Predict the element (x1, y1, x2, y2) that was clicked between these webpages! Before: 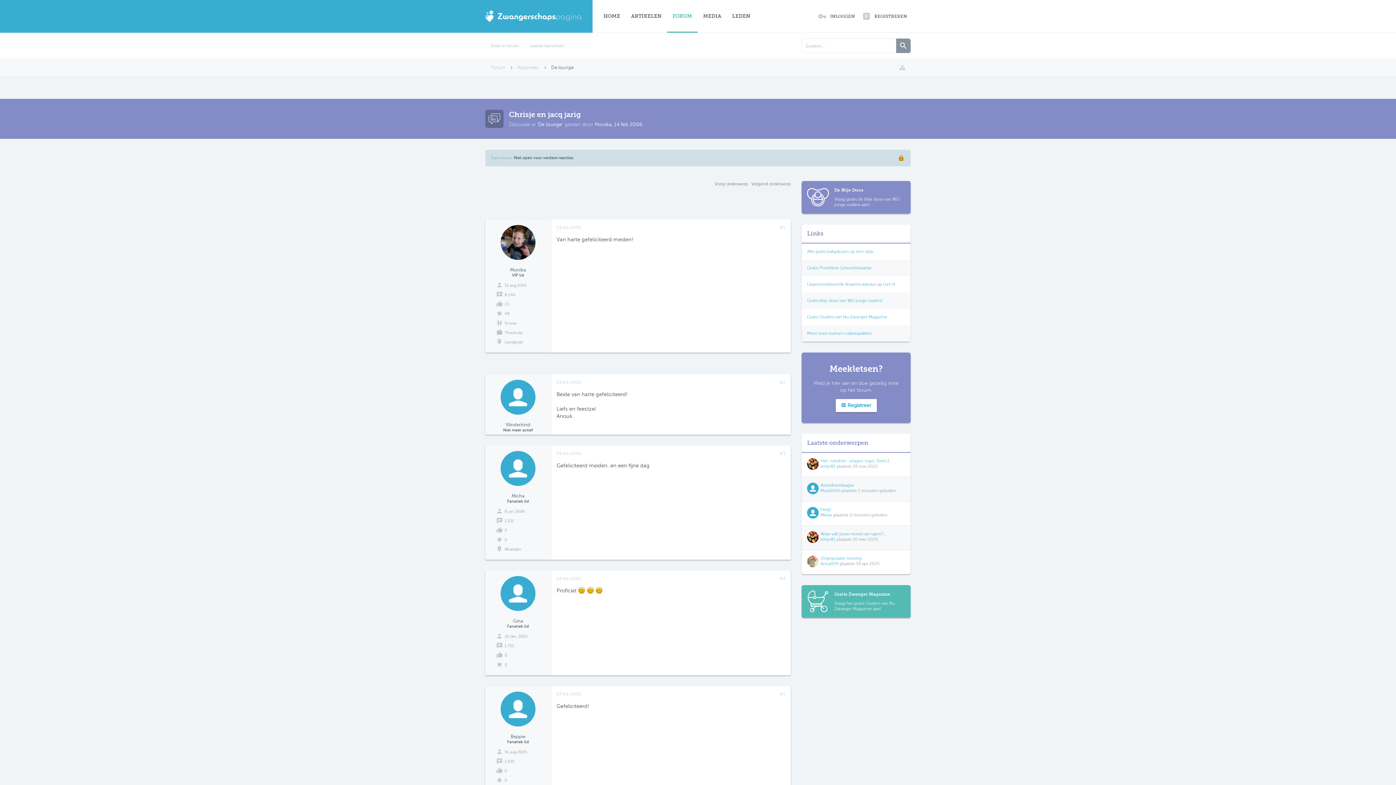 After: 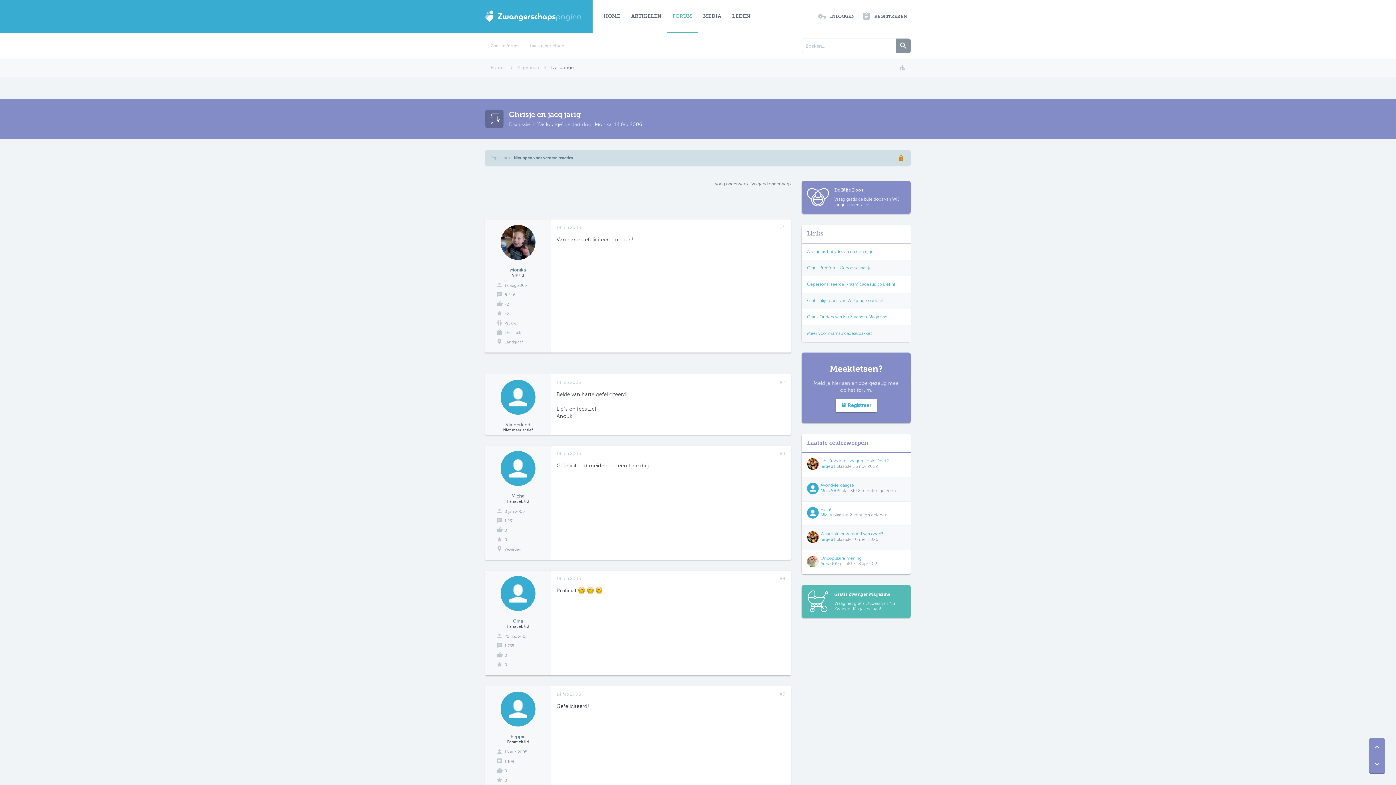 Action: bbox: (1369, 738, 1385, 756)